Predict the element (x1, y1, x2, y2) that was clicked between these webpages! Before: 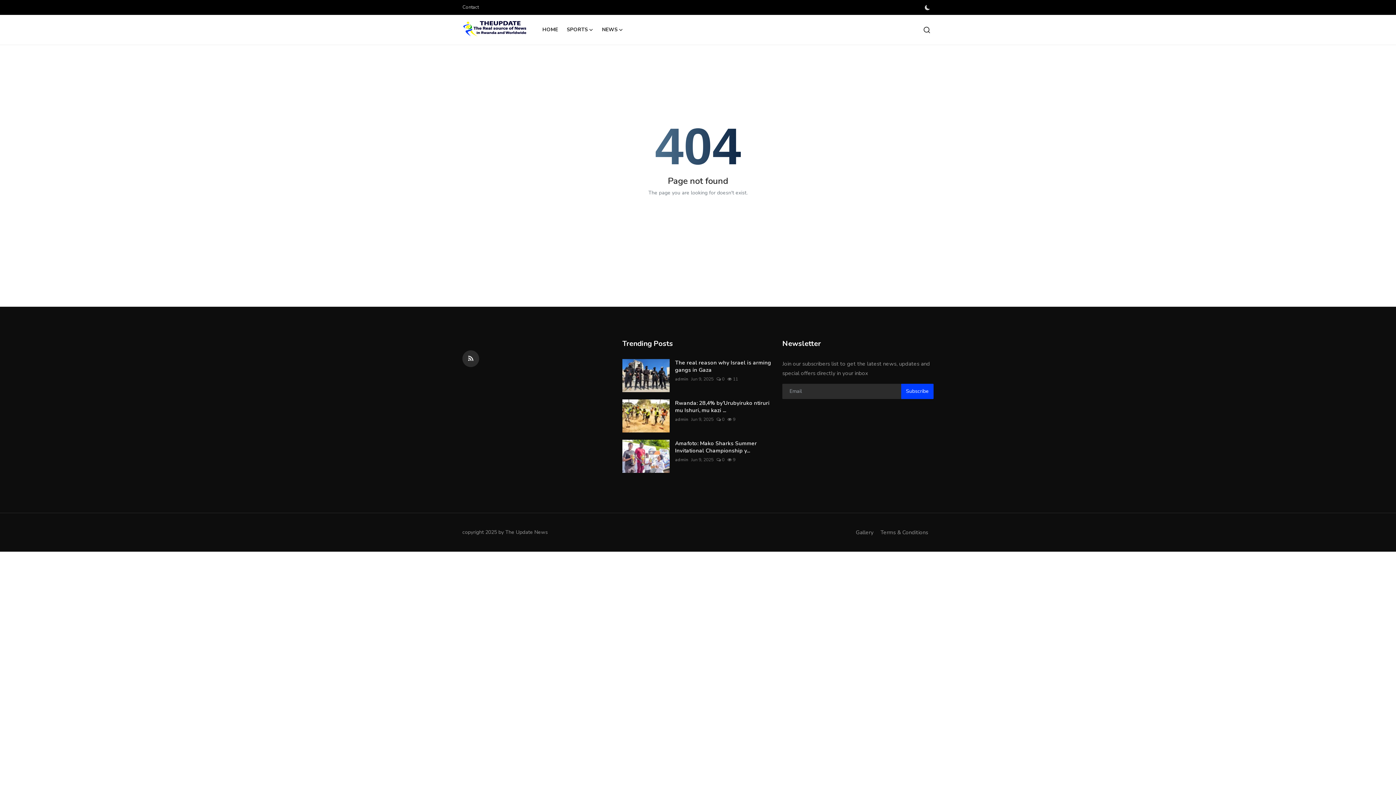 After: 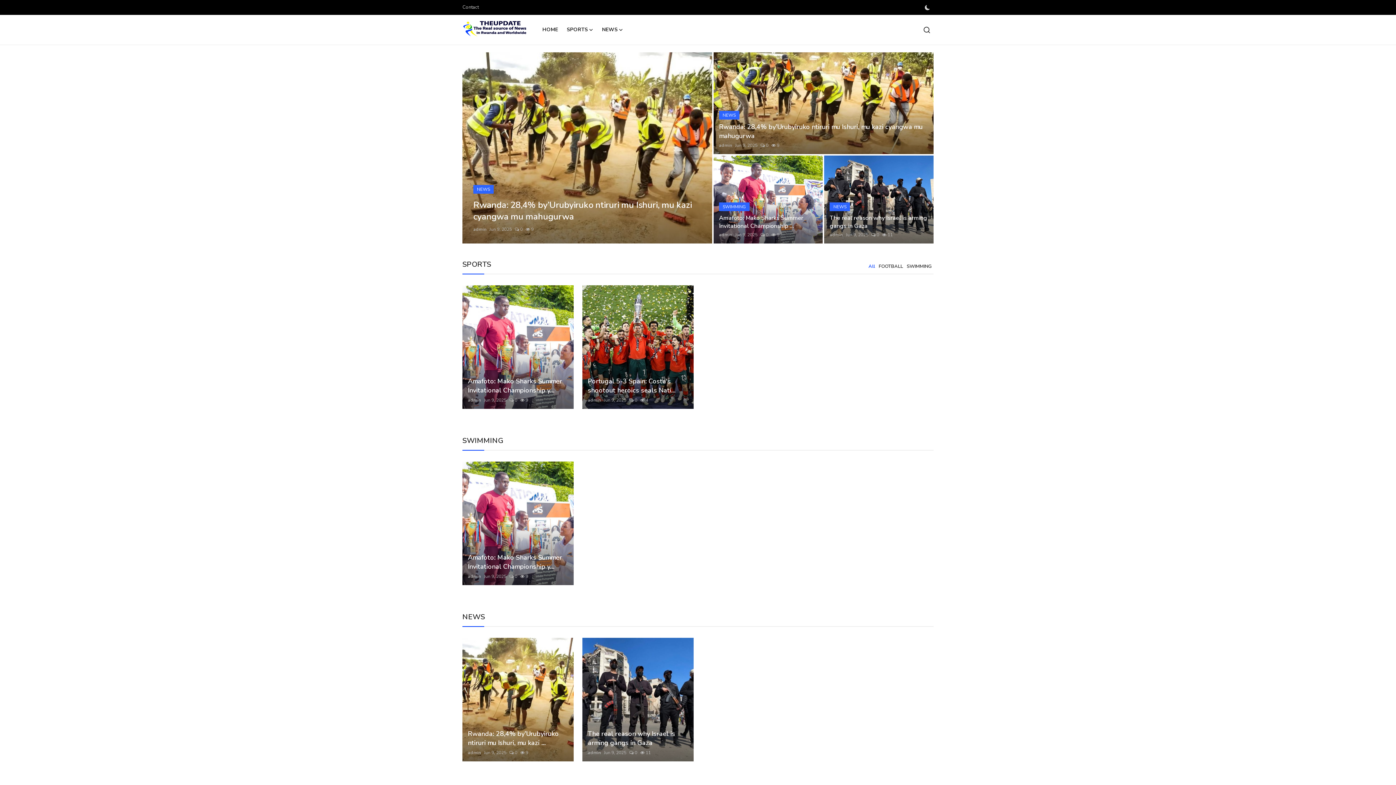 Action: label: HOME bbox: (538, 14, 562, 44)